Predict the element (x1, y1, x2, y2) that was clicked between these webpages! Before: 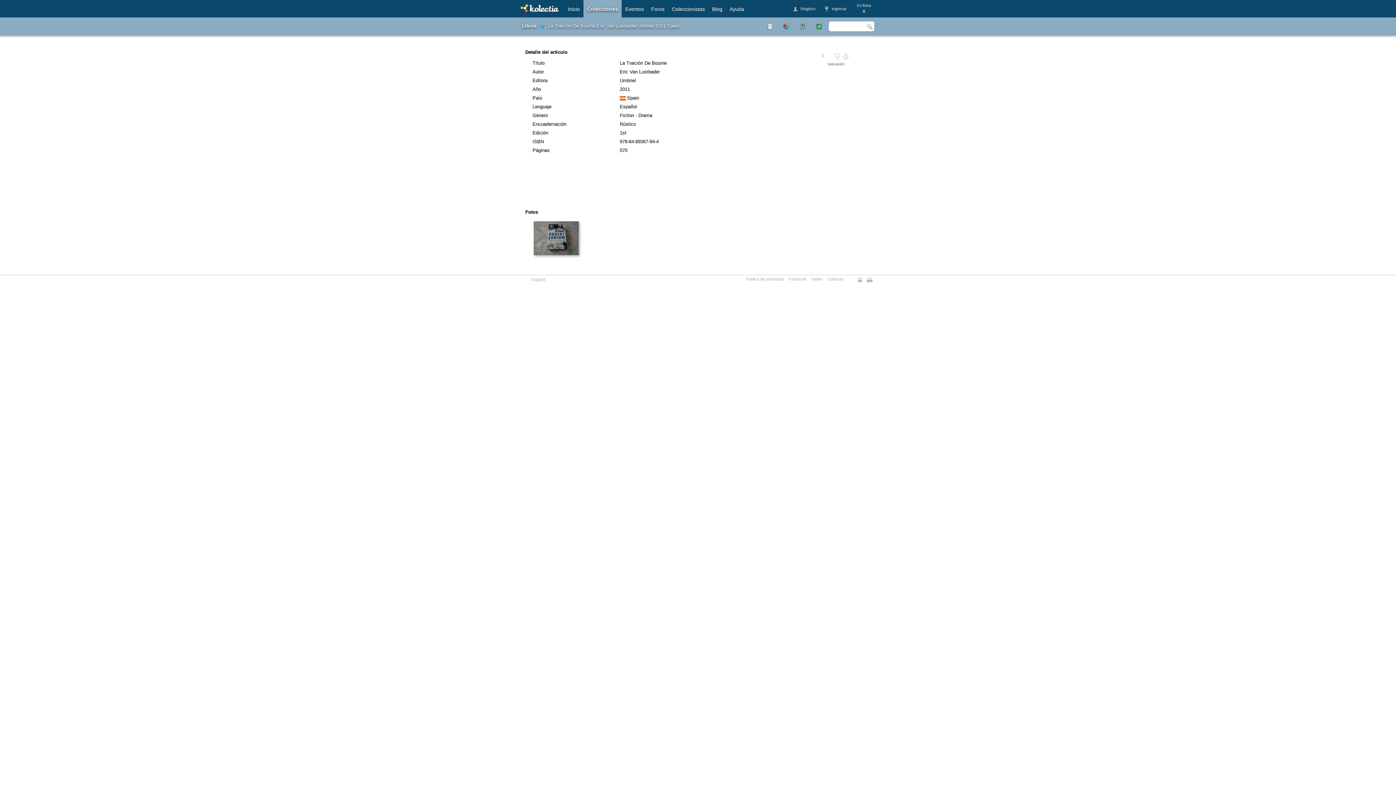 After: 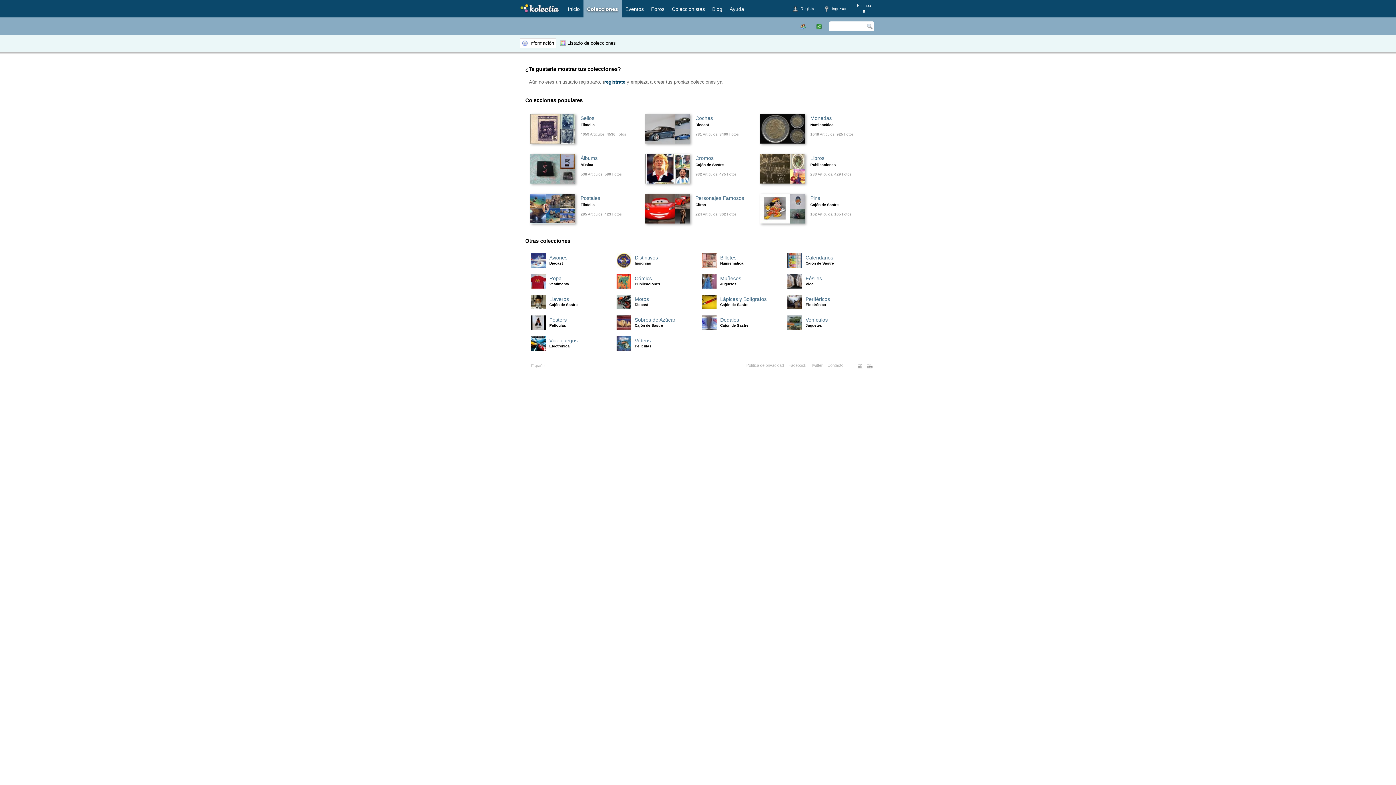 Action: label: Colecciones bbox: (583, 0, 621, 17)